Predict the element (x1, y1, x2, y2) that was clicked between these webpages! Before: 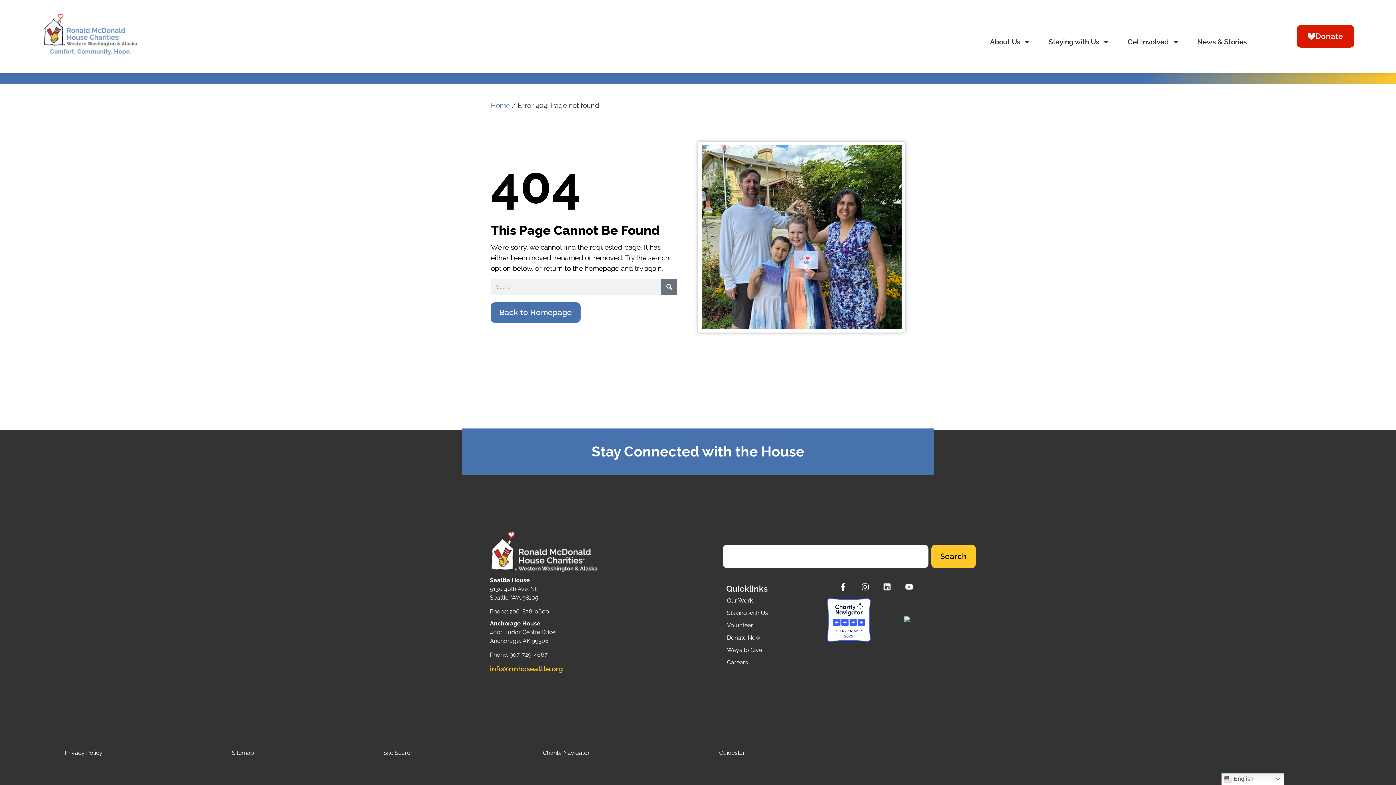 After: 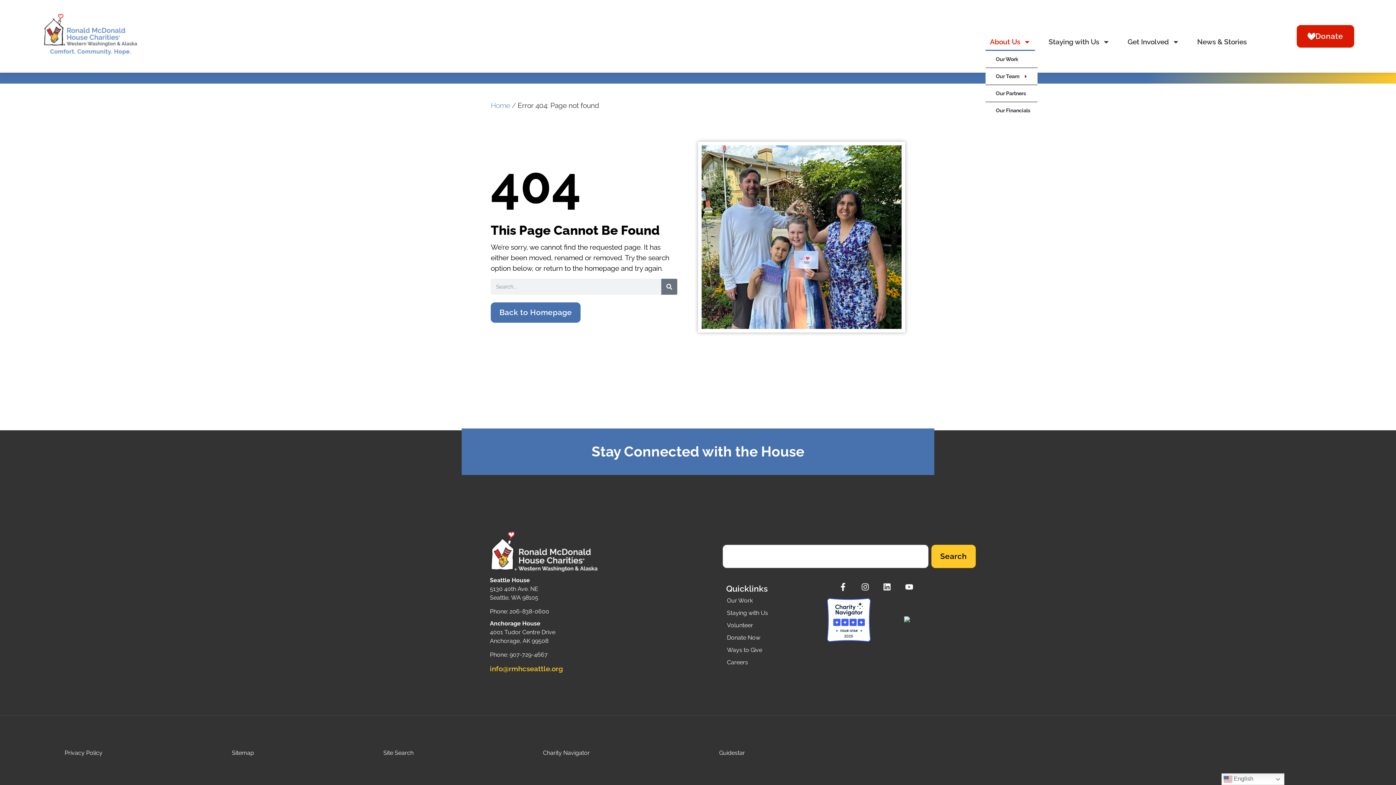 Action: label: About Us bbox: (985, 33, 1035, 51)